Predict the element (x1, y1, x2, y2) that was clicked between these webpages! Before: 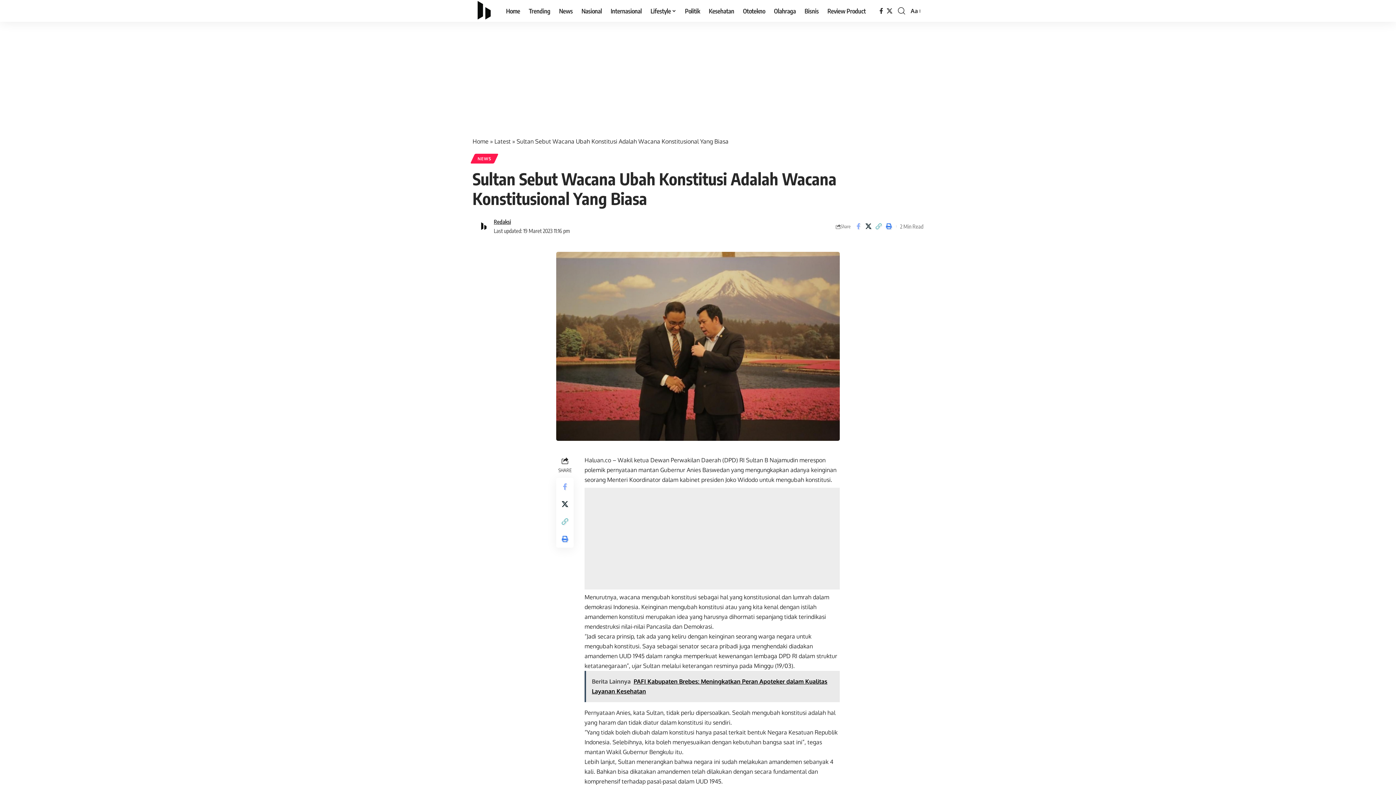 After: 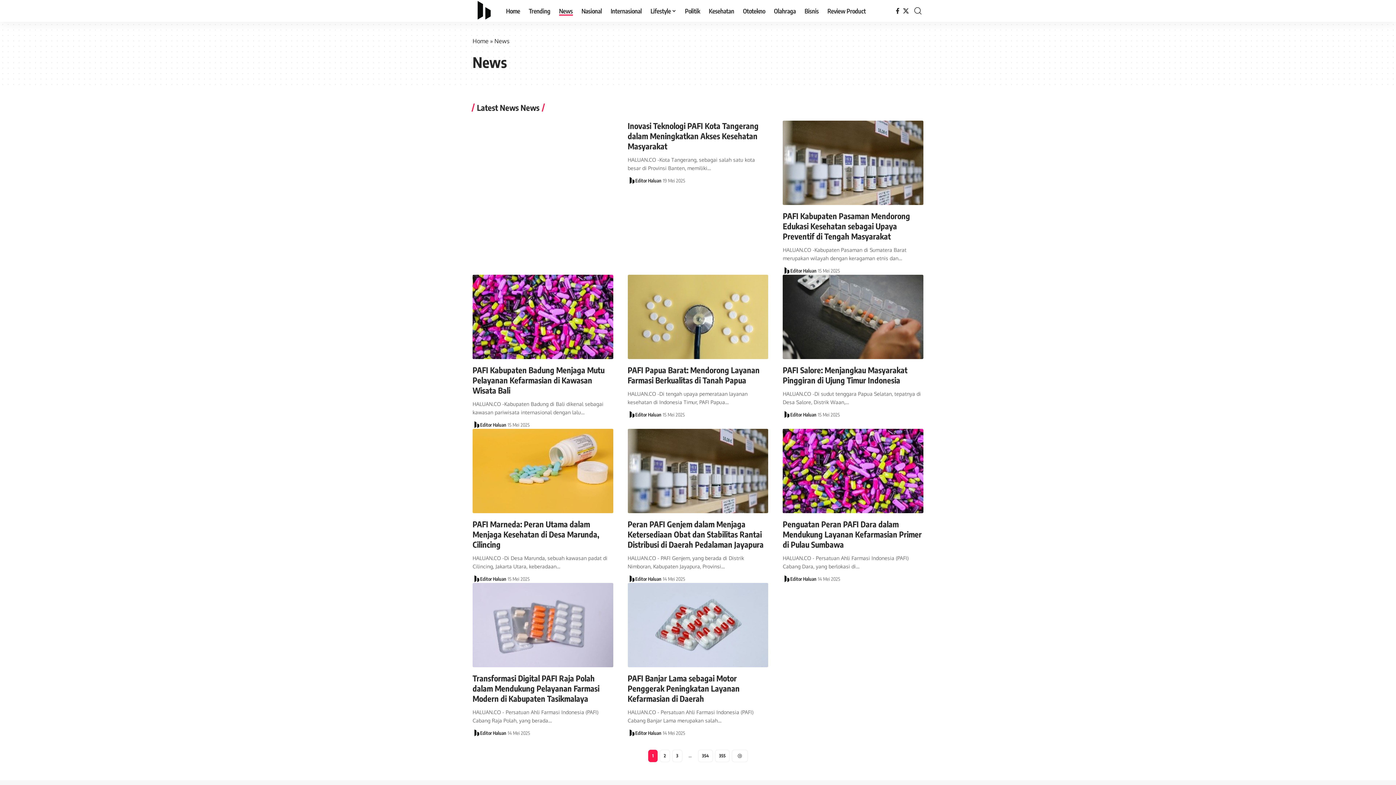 Action: bbox: (554, 0, 577, 21) label: News